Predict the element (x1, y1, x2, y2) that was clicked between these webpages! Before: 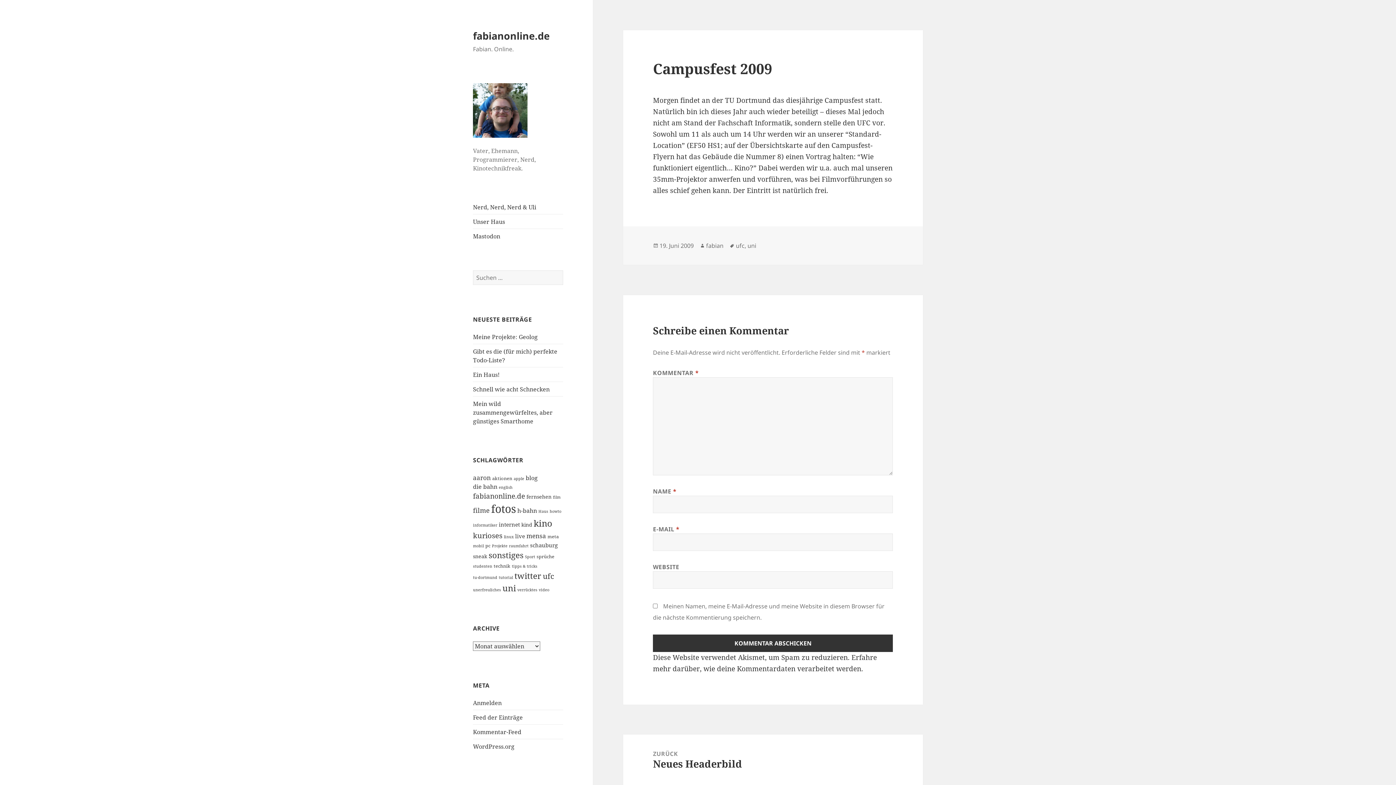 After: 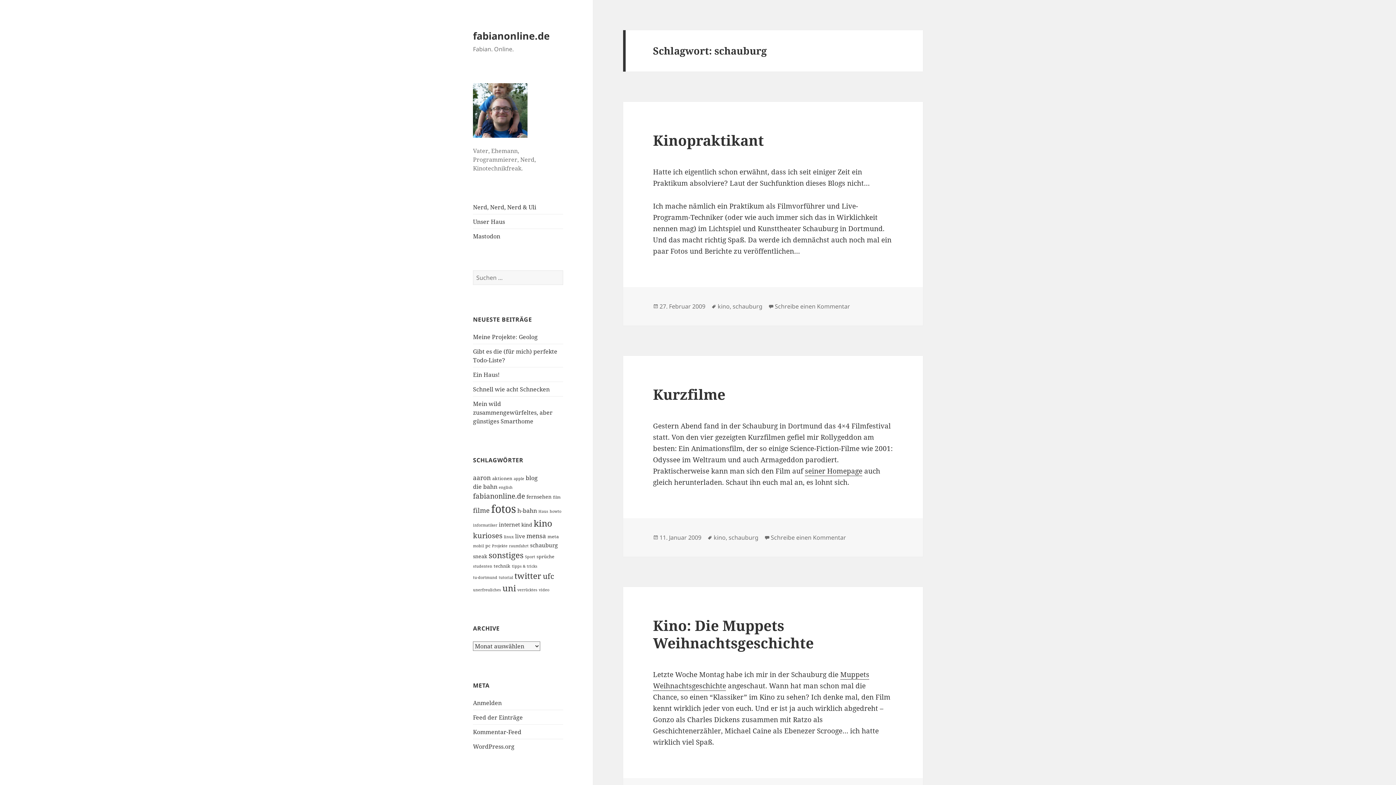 Action: bbox: (530, 541, 557, 548) label: schauburg (4 Einträge)